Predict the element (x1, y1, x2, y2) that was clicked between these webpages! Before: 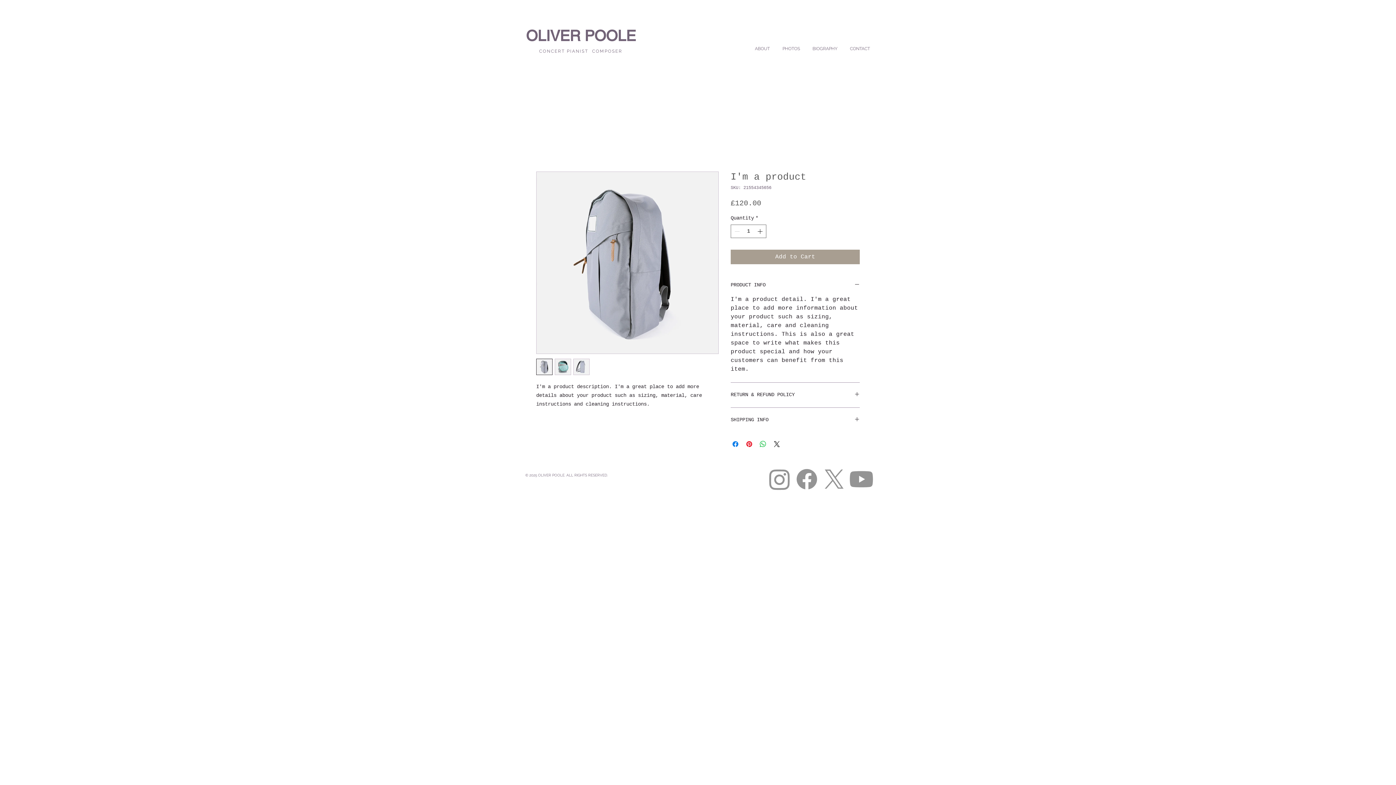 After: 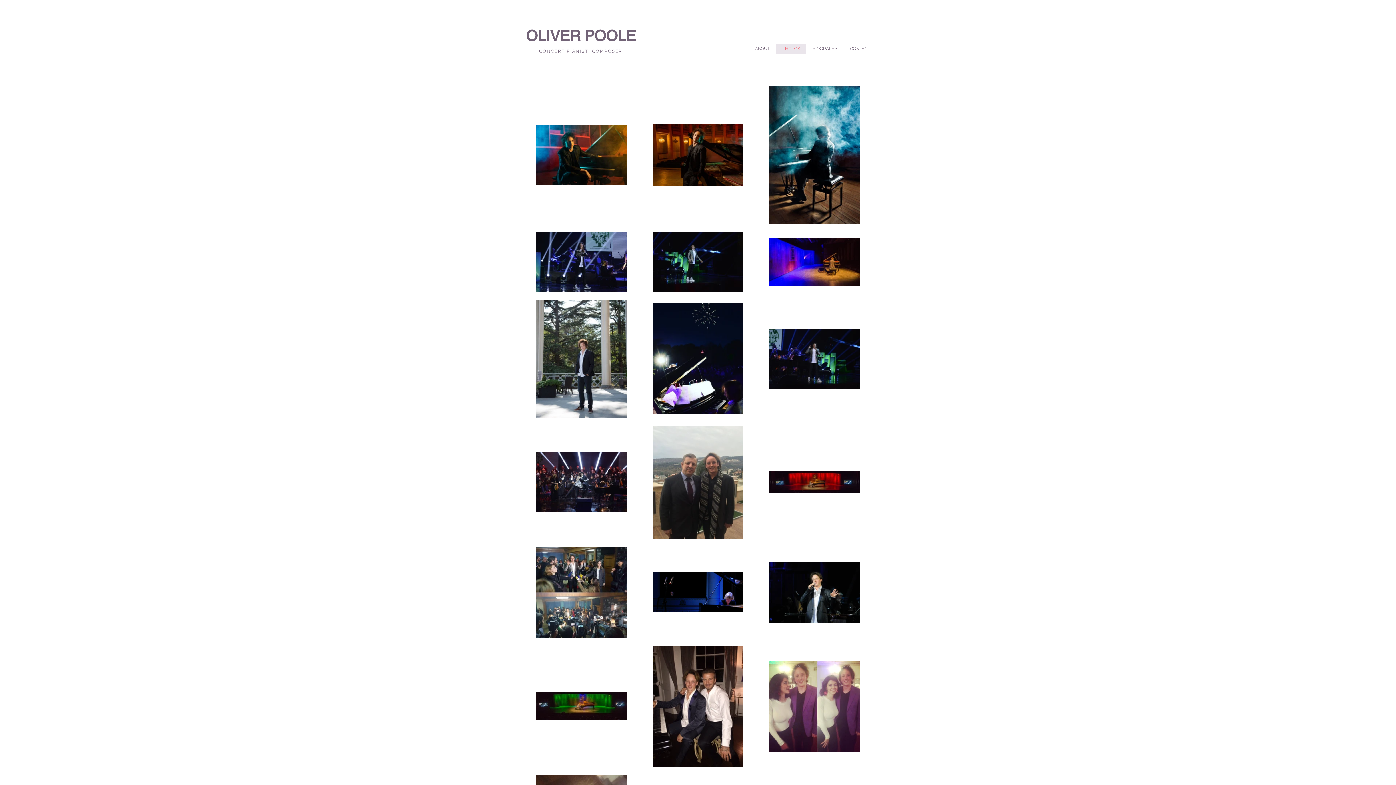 Action: bbox: (776, 44, 806, 53) label: PHOTOS